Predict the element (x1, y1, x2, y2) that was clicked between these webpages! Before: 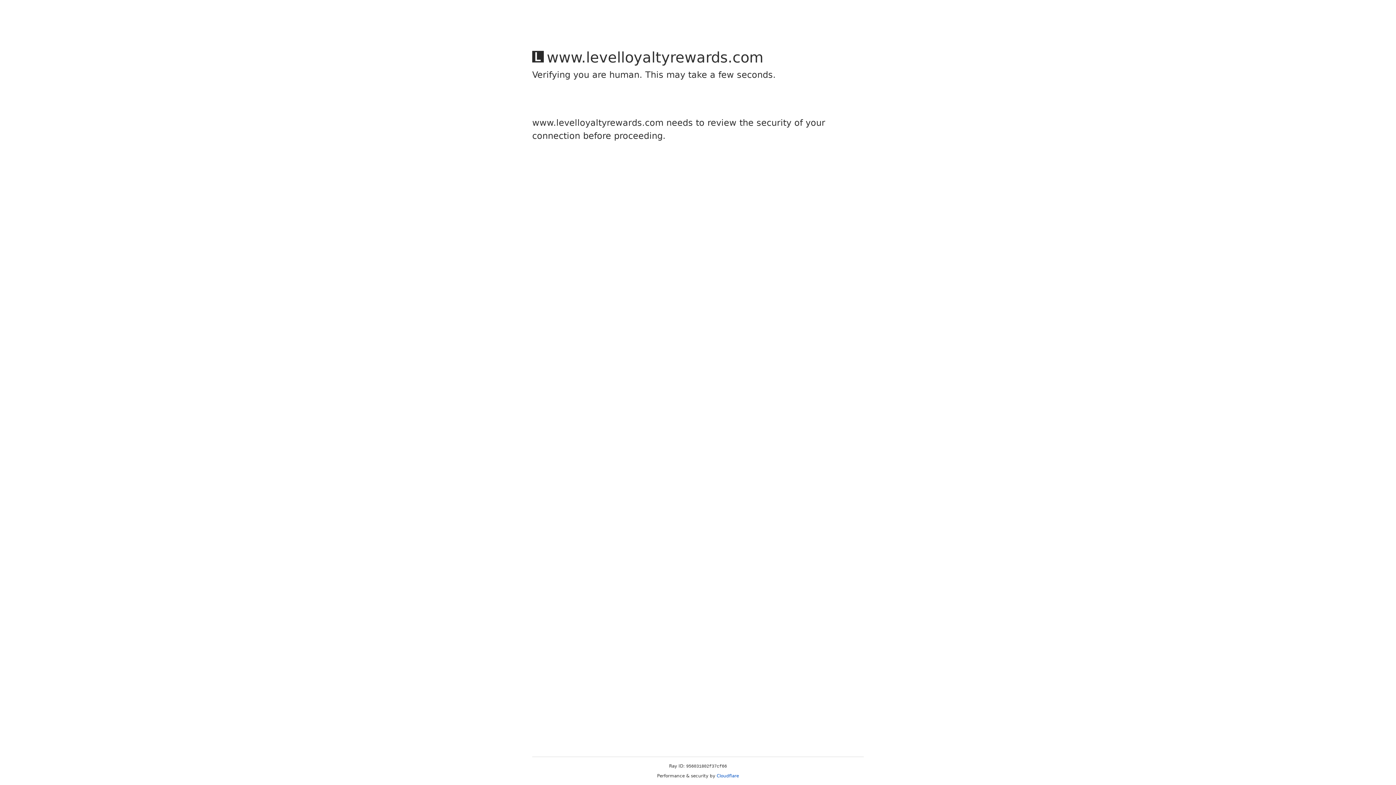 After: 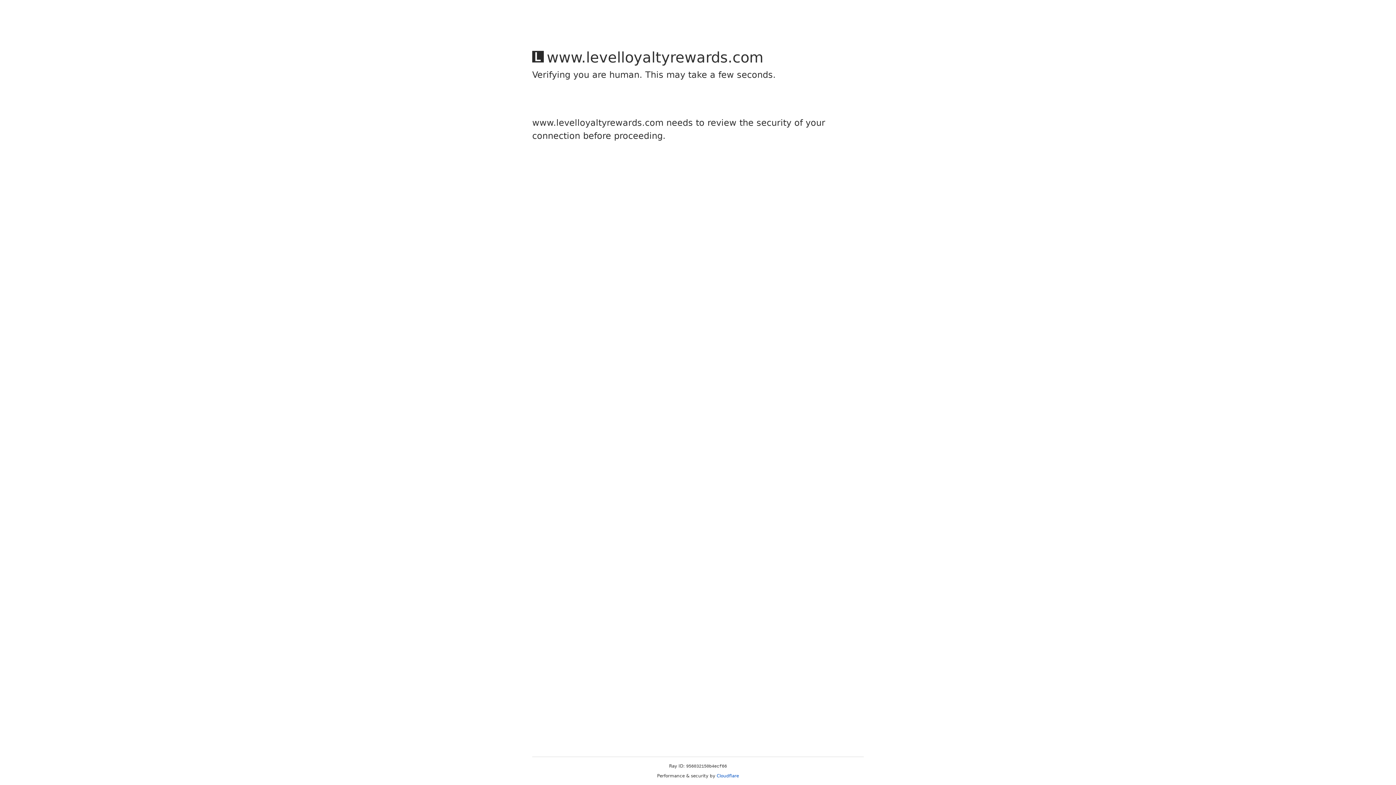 Action: bbox: (716, 773, 739, 778) label: Cloudflare